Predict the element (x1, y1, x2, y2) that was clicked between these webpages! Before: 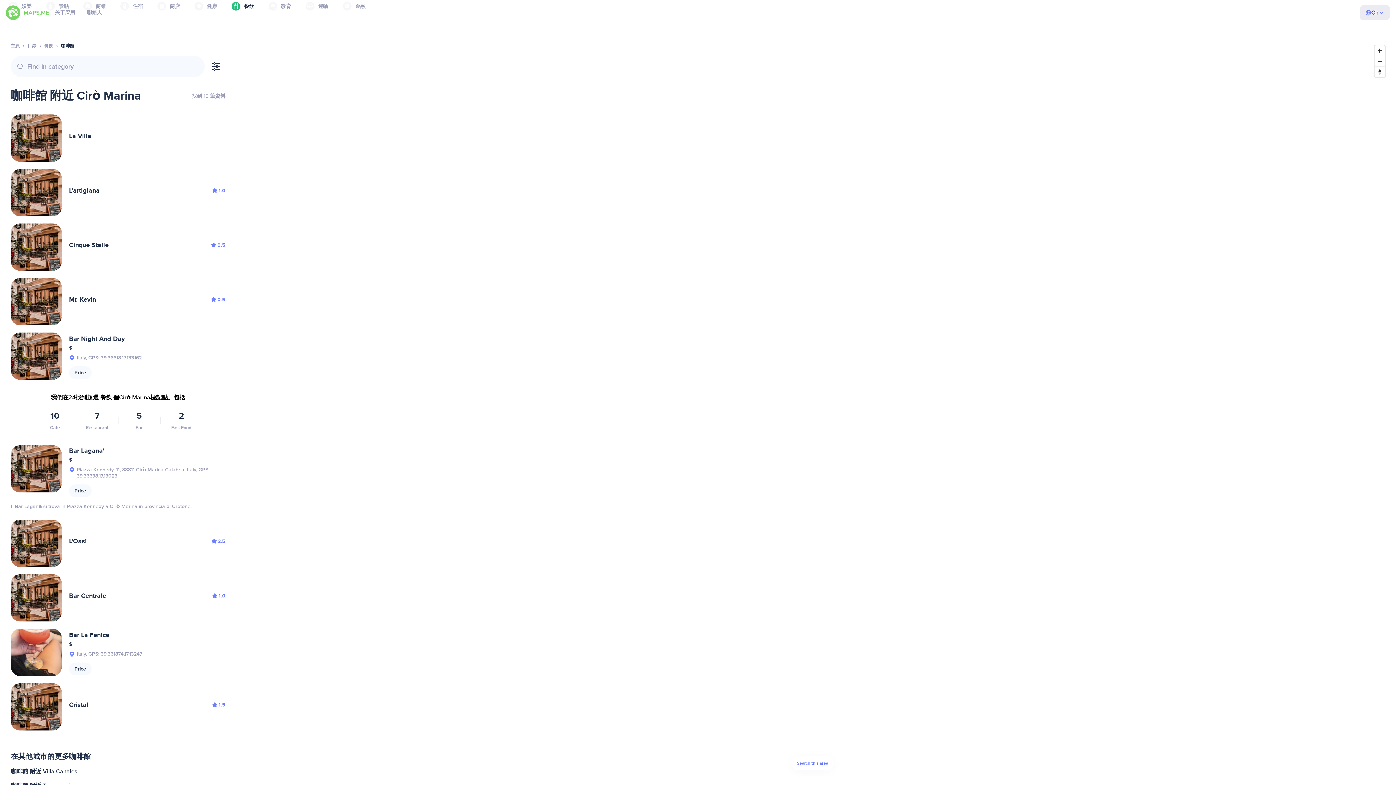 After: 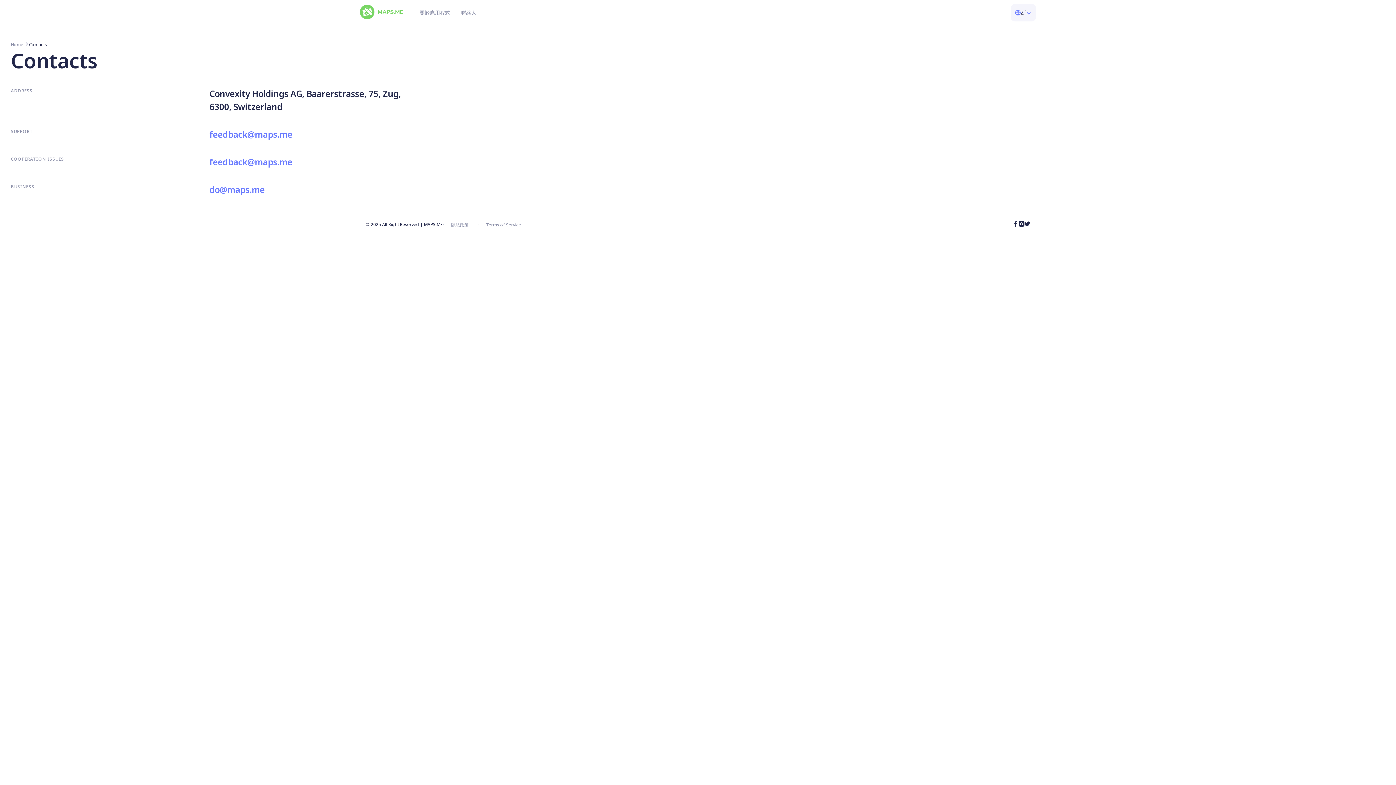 Action: label: 聯絡人 bbox: (81, 0, 108, 26)